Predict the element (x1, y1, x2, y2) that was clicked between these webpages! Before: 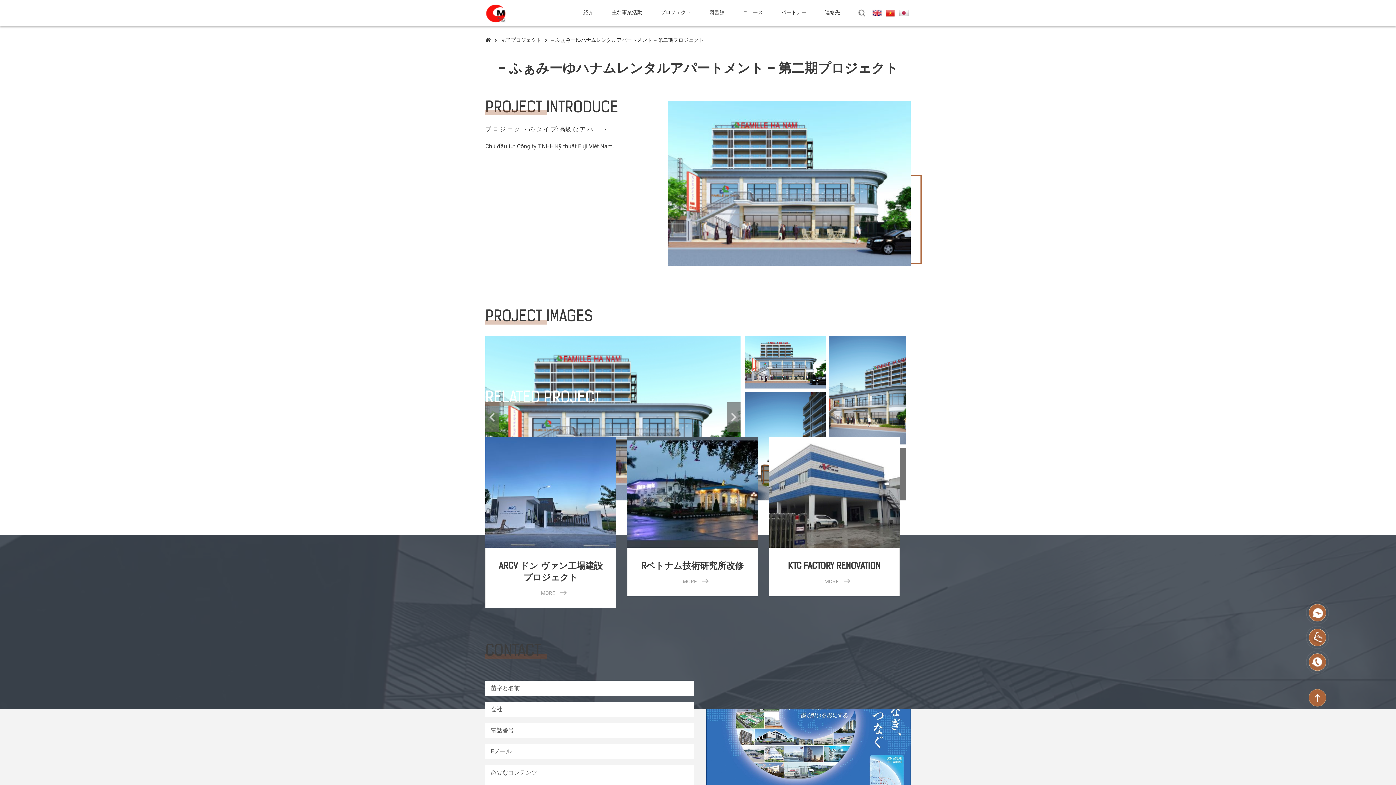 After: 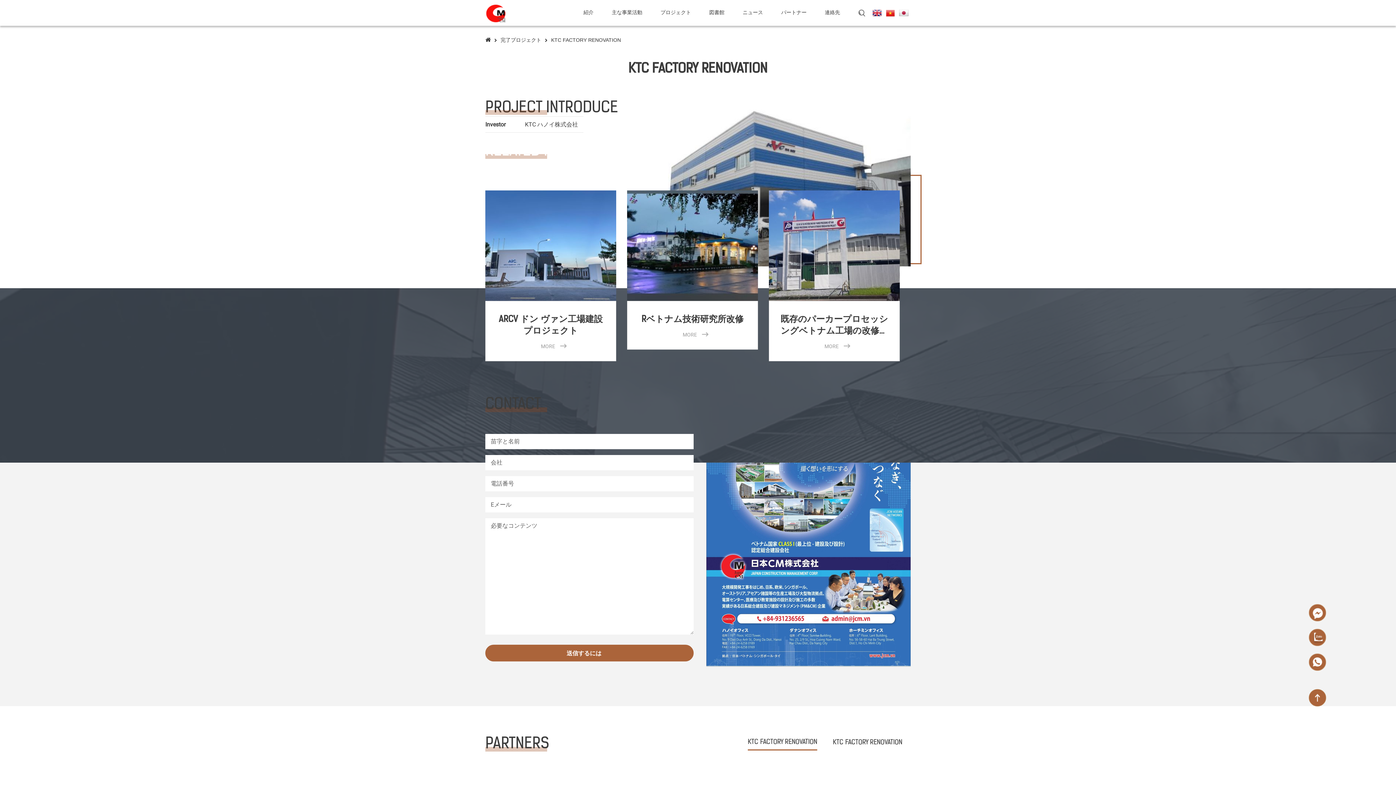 Action: bbox: (820, 576, 843, 587) label: MORE